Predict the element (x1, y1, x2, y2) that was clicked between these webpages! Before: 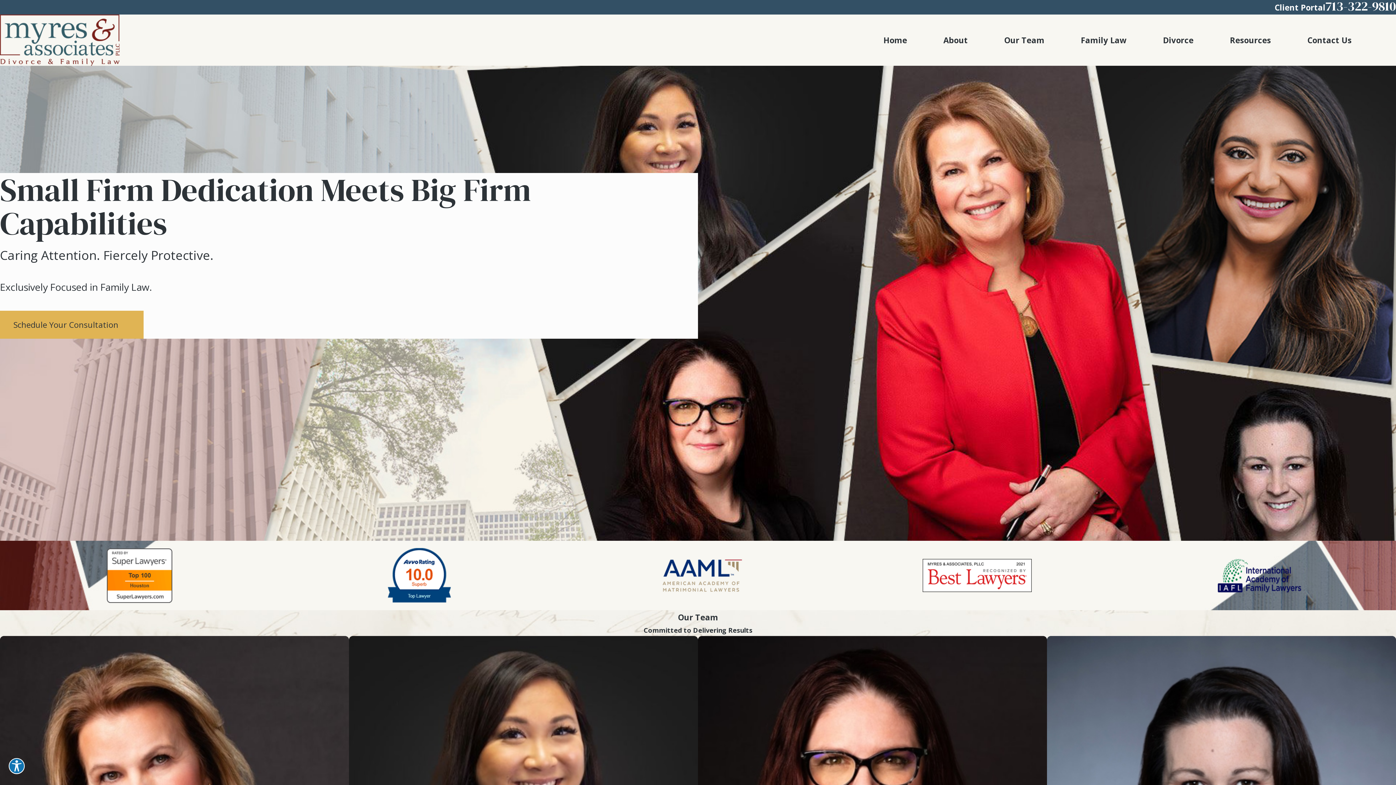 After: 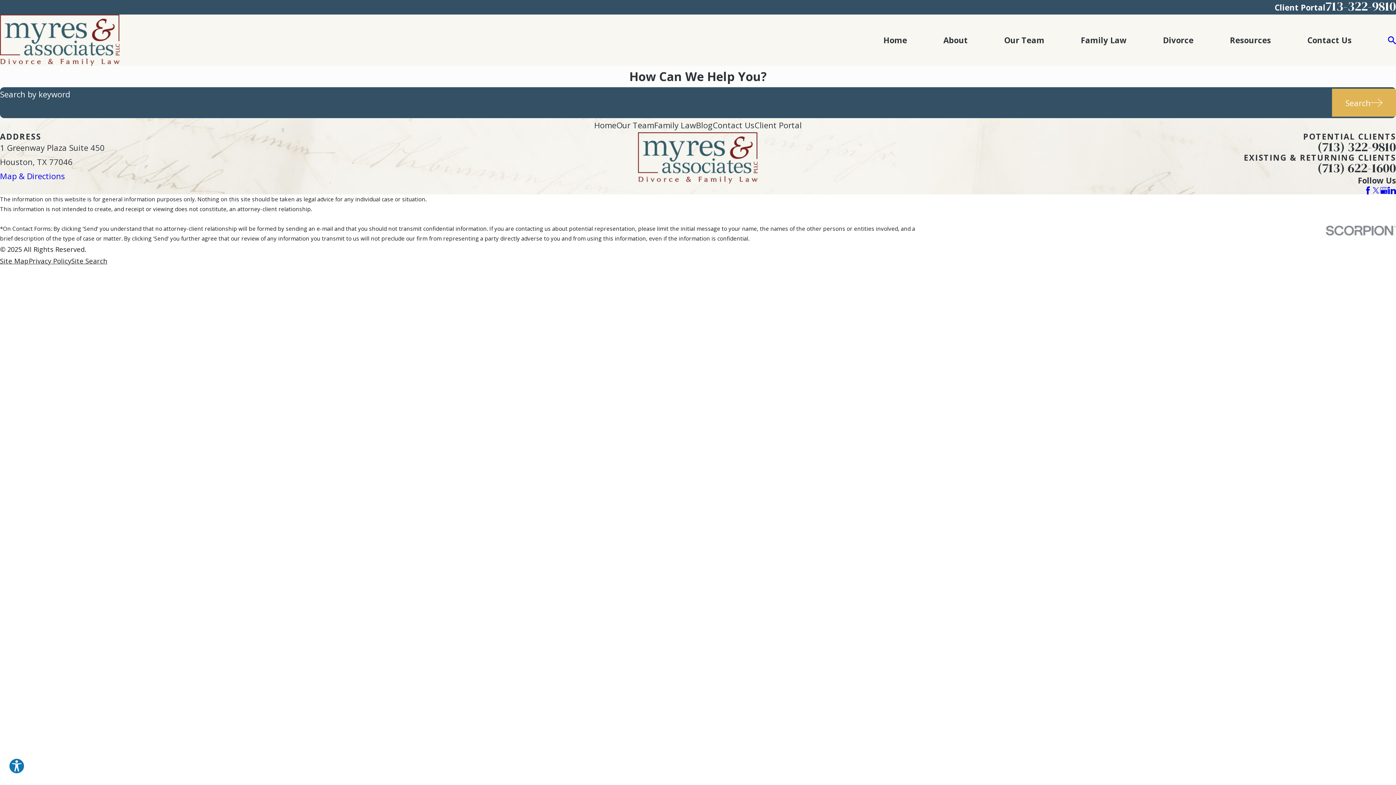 Action: bbox: (1388, 36, 1396, 44)